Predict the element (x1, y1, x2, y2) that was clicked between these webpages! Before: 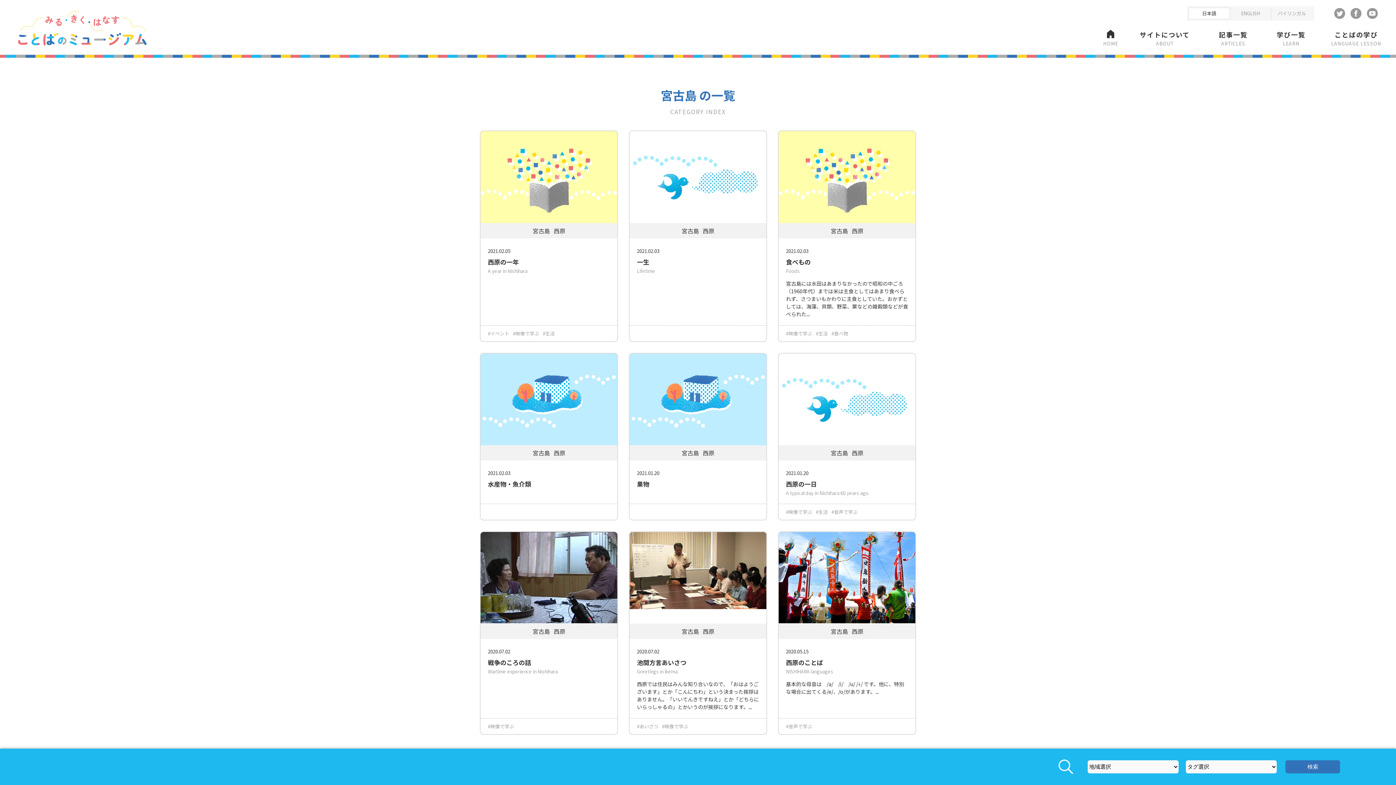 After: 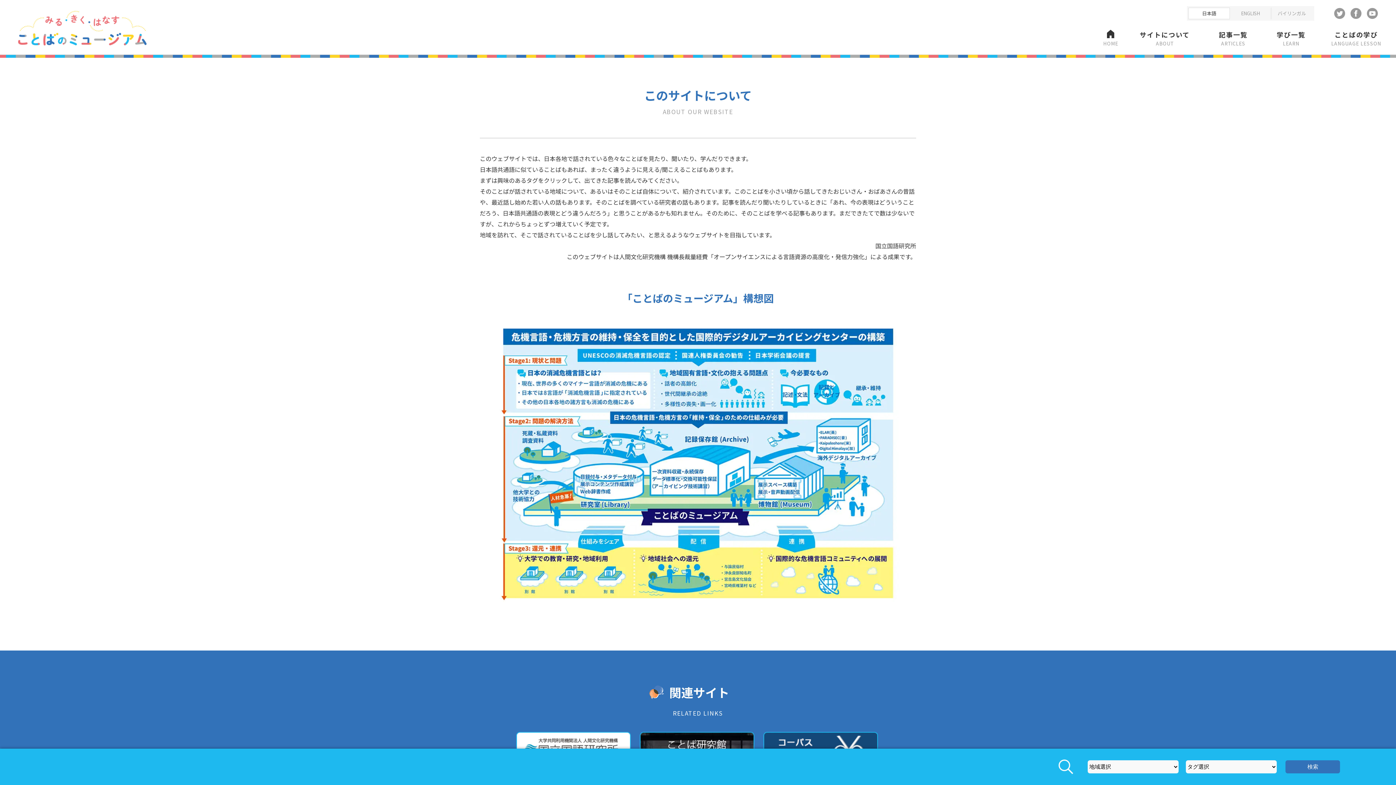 Action: bbox: (1125, 25, 1204, 54) label: サイトについて

ABOUT